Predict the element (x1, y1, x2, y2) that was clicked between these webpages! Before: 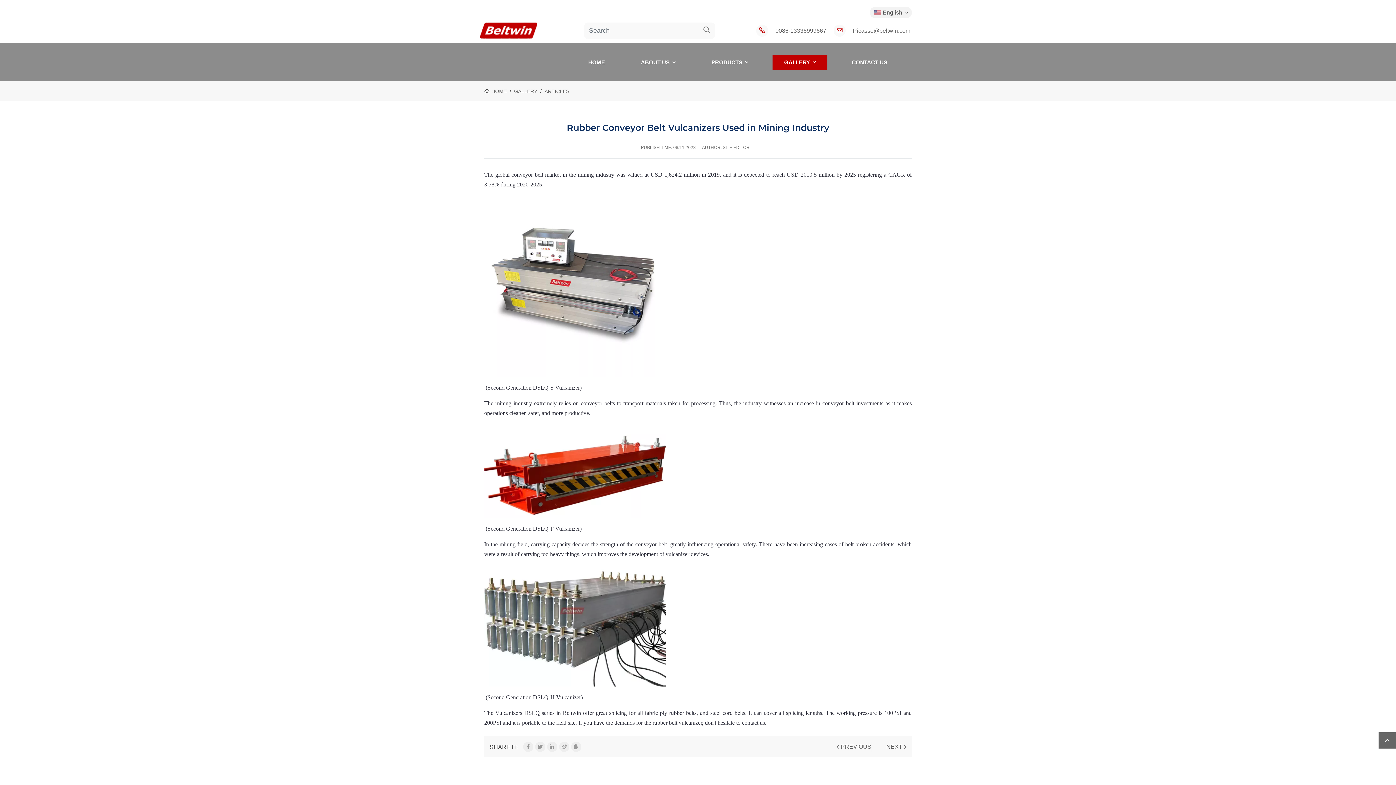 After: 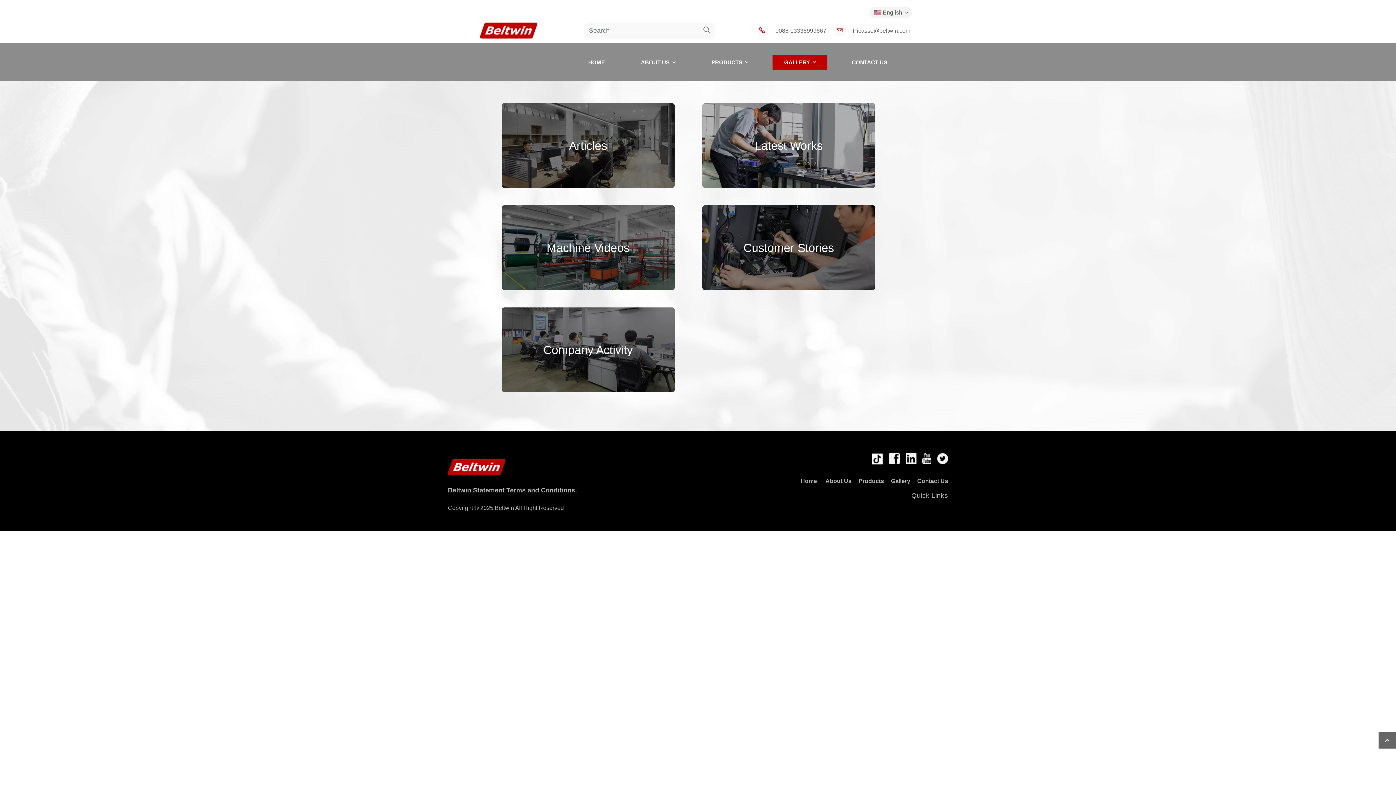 Action: label: GALLERY bbox: (772, 54, 827, 69)